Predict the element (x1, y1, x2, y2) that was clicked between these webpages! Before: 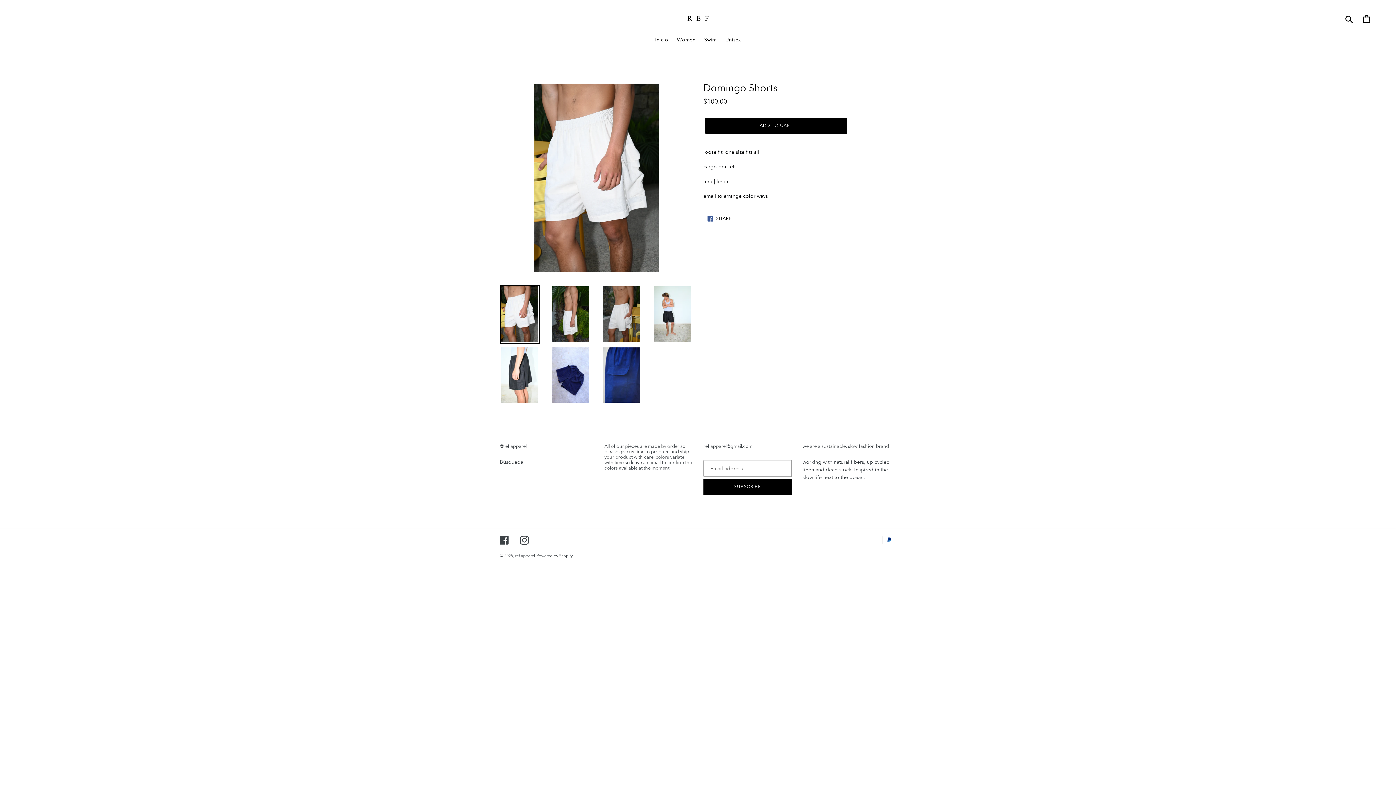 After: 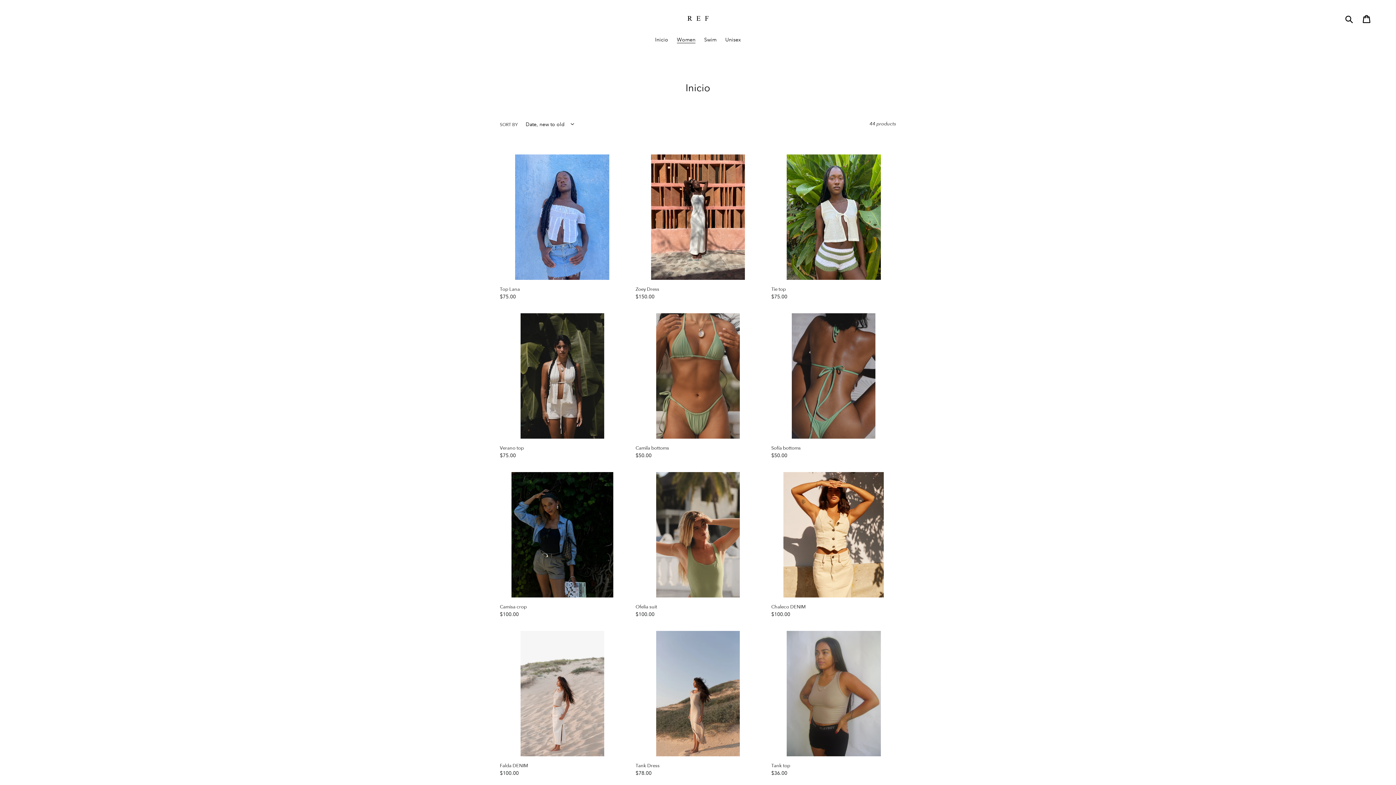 Action: bbox: (673, 36, 699, 44) label: Women